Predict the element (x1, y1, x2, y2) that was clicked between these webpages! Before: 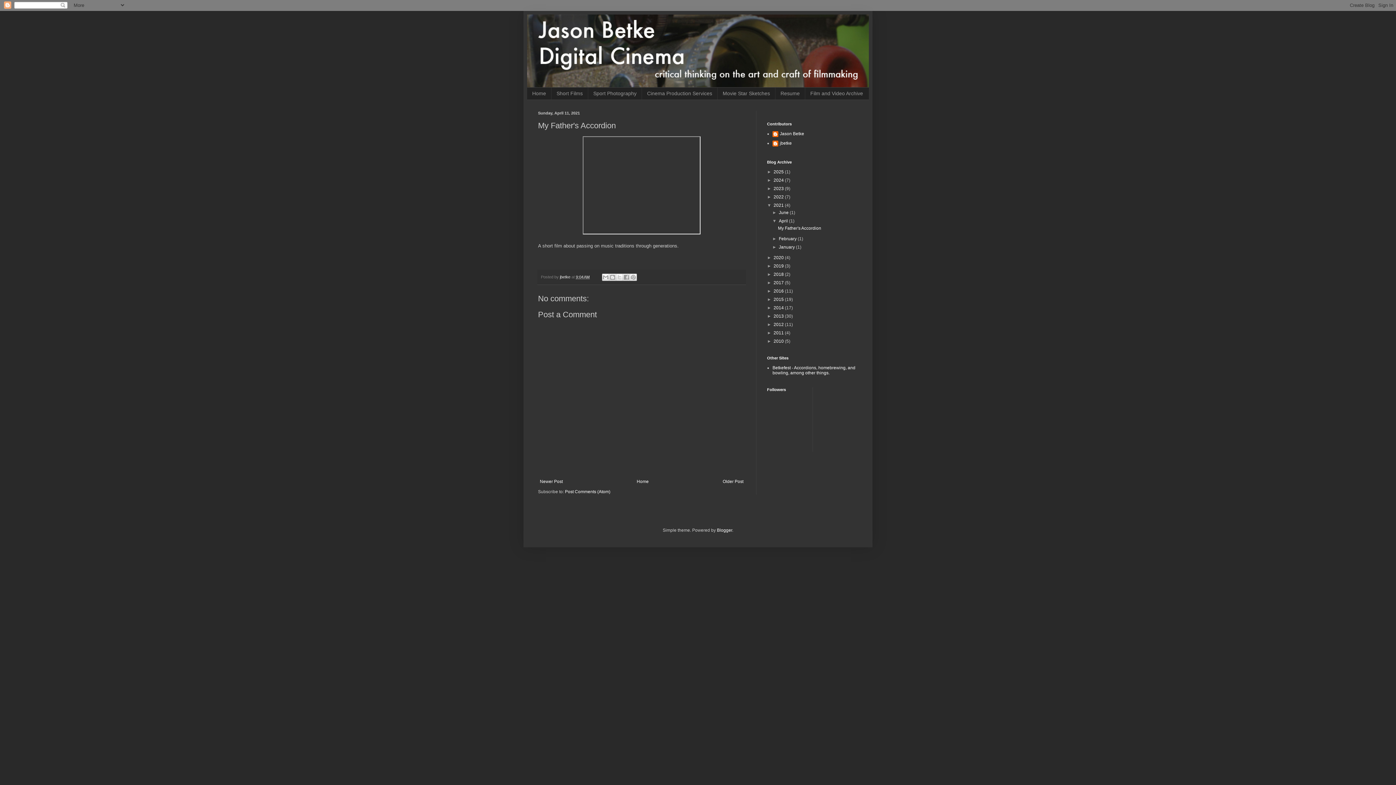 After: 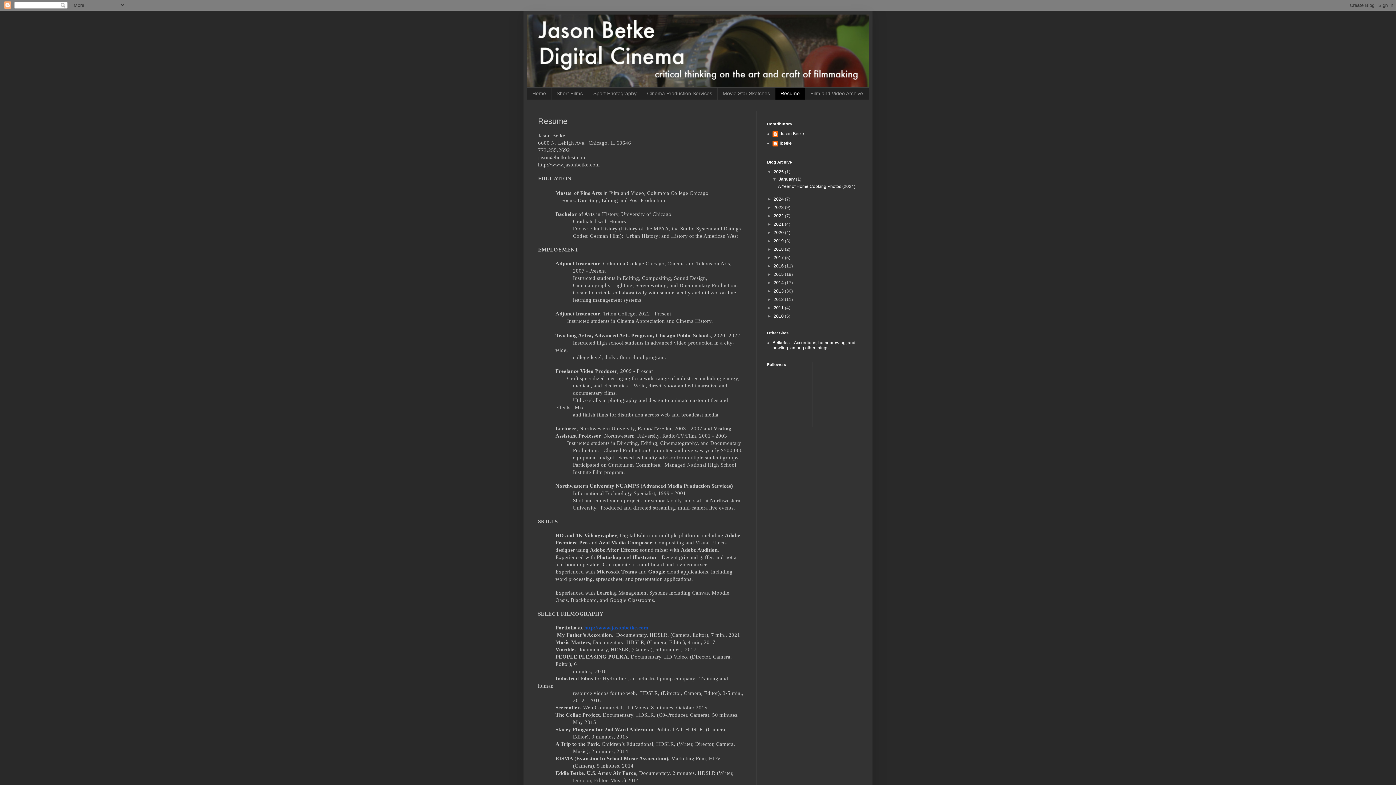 Action: bbox: (775, 87, 805, 99) label: Resume